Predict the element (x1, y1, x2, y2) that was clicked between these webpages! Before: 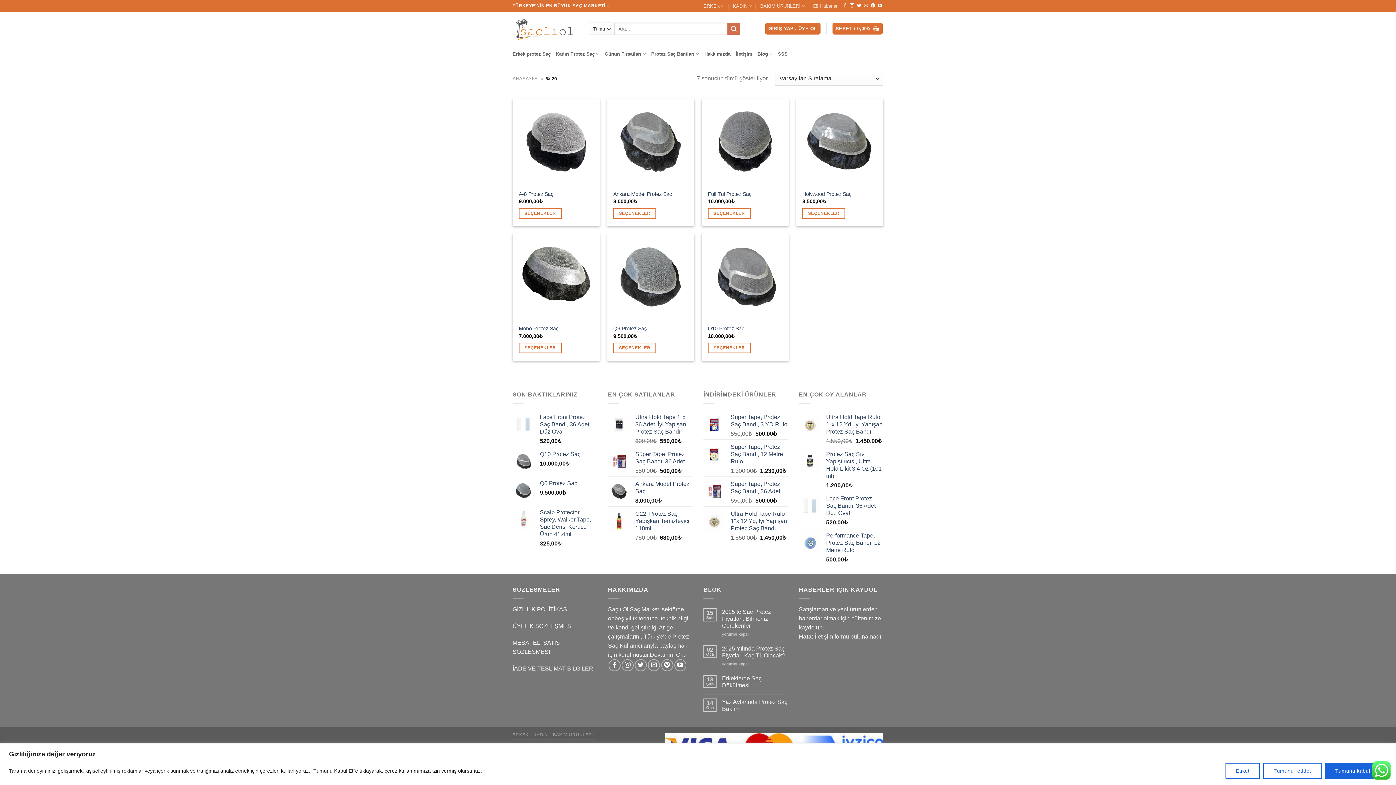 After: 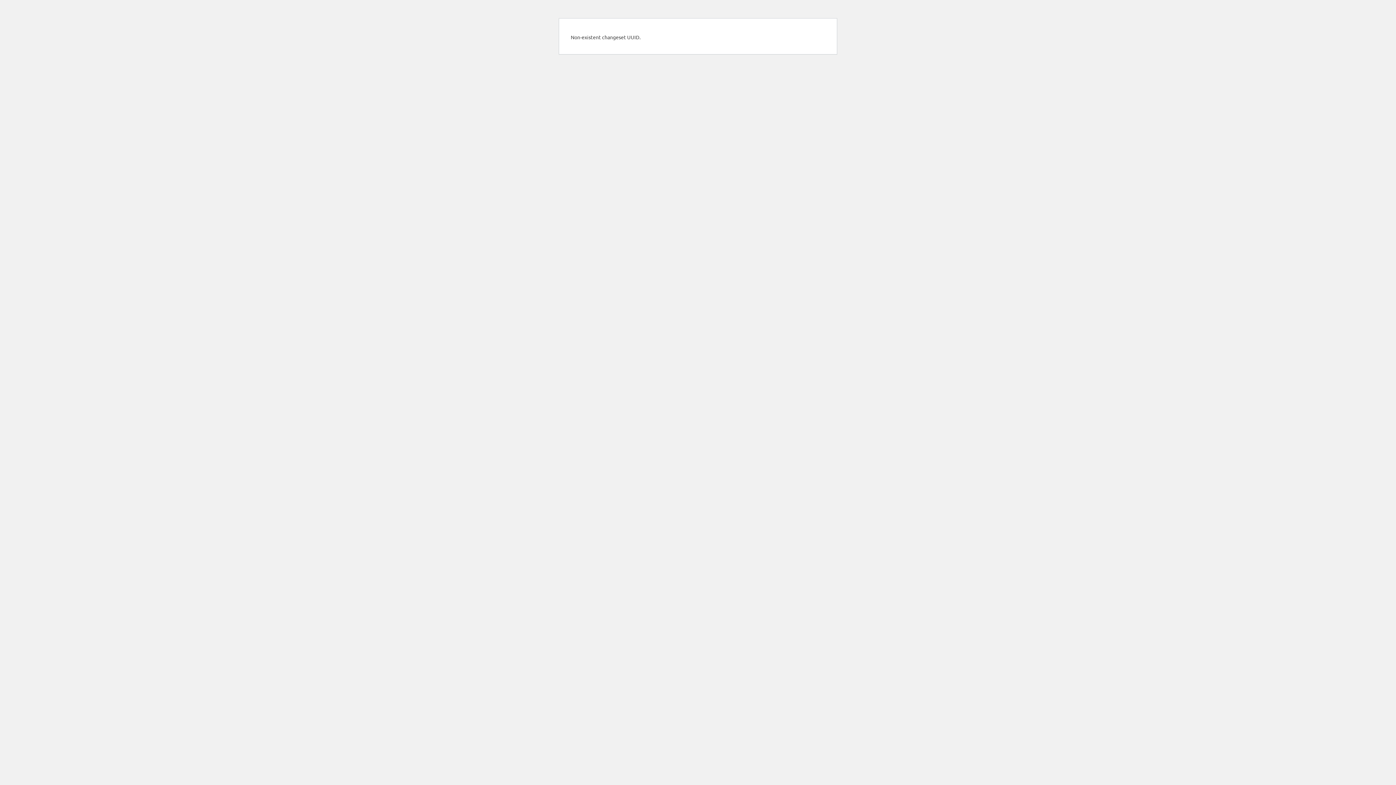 Action: label: Devamını Oku bbox: (650, 652, 686, 658)